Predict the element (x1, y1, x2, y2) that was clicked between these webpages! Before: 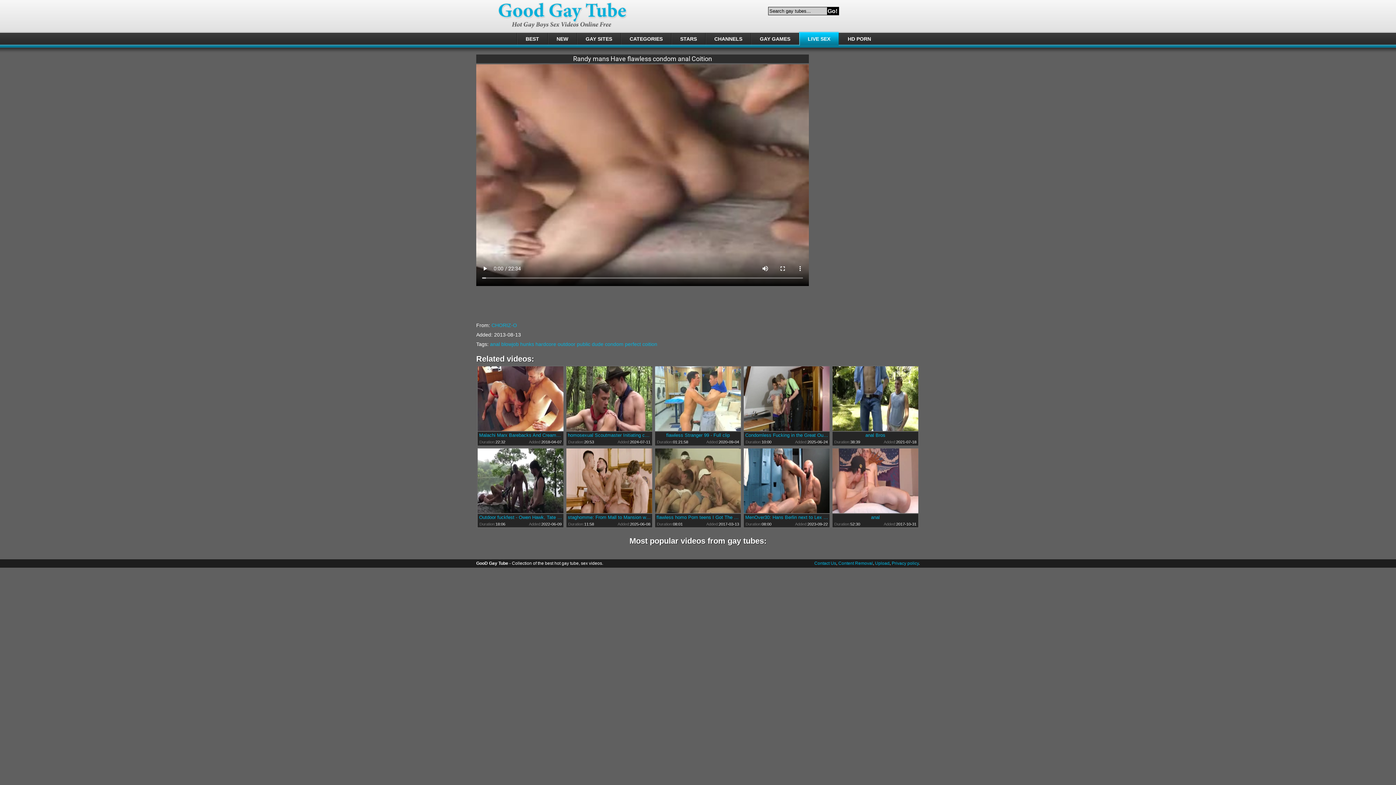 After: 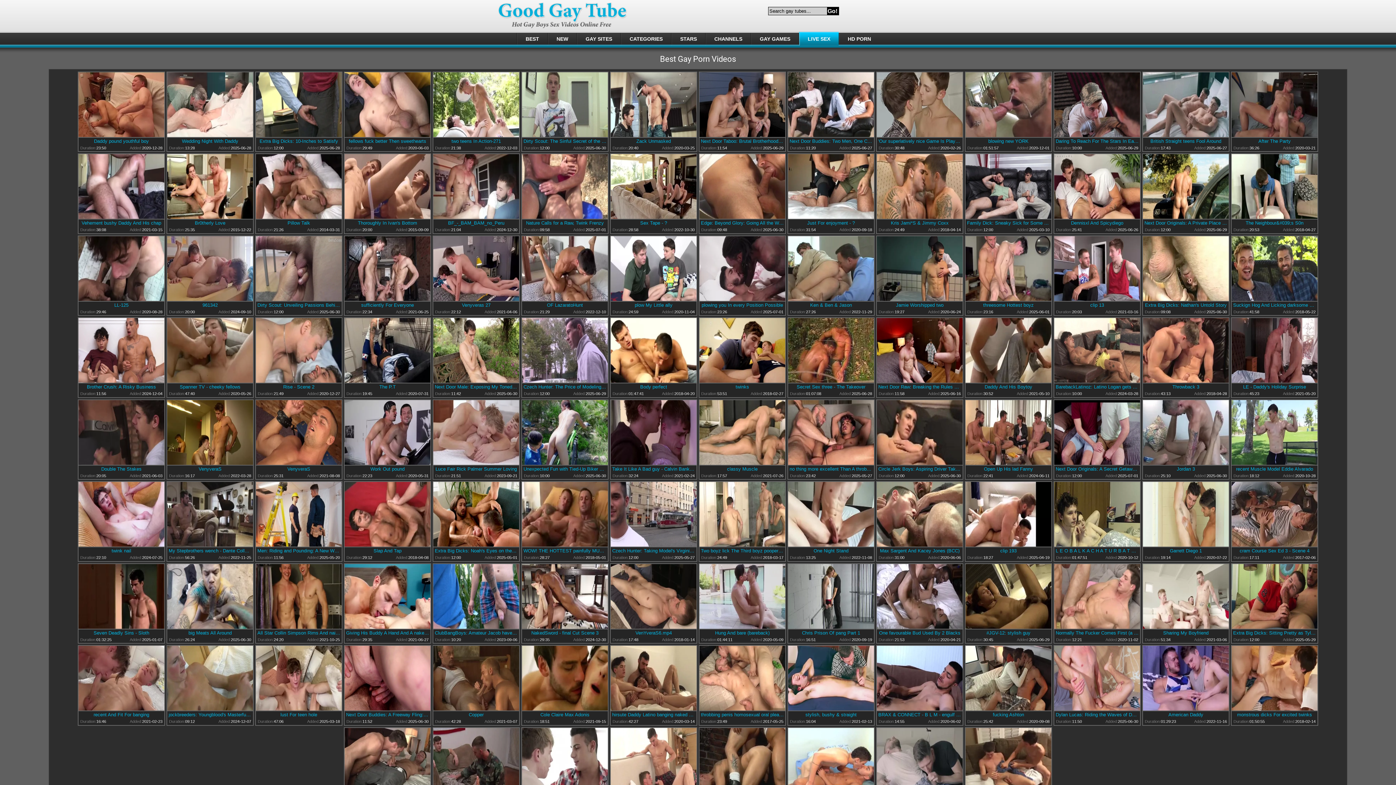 Action: bbox: (516, 31, 547, 45) label: BEST